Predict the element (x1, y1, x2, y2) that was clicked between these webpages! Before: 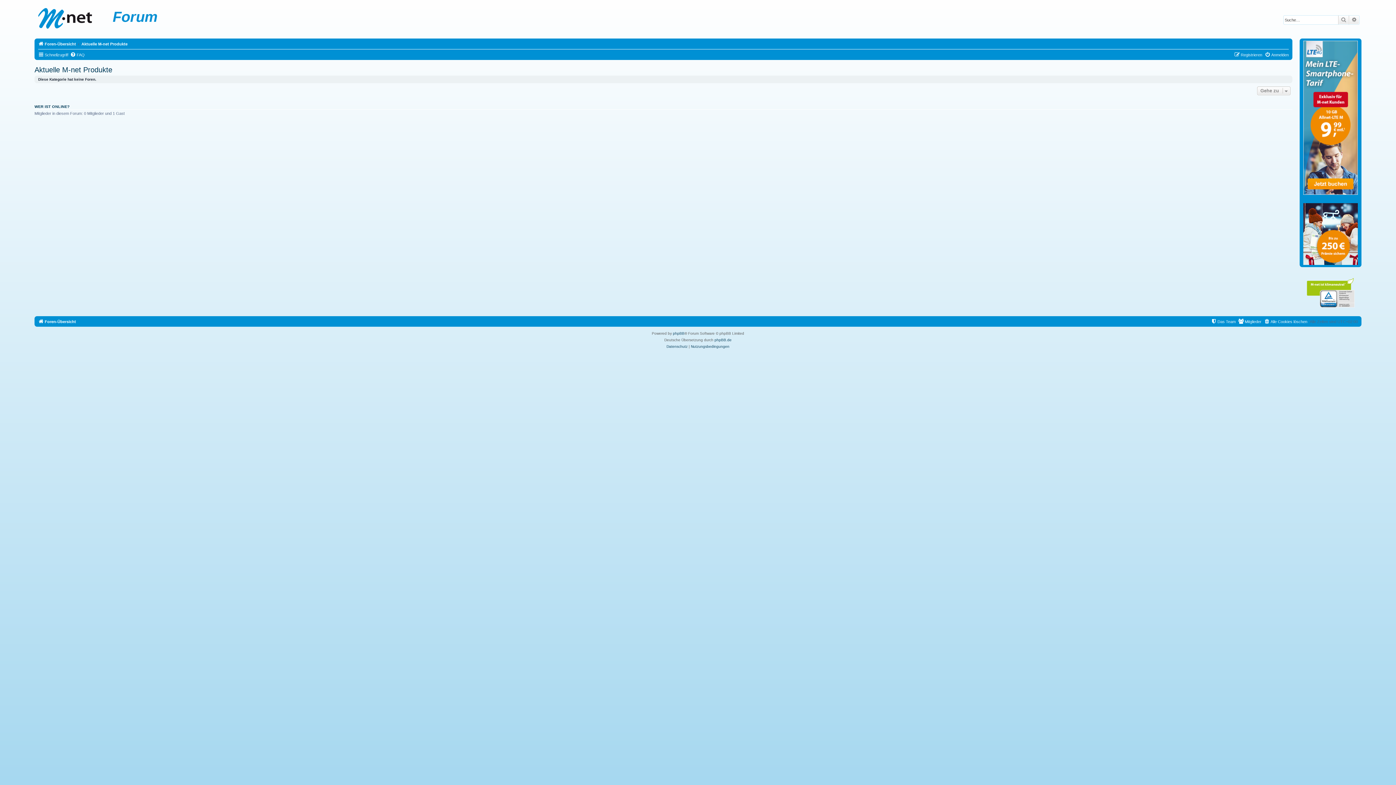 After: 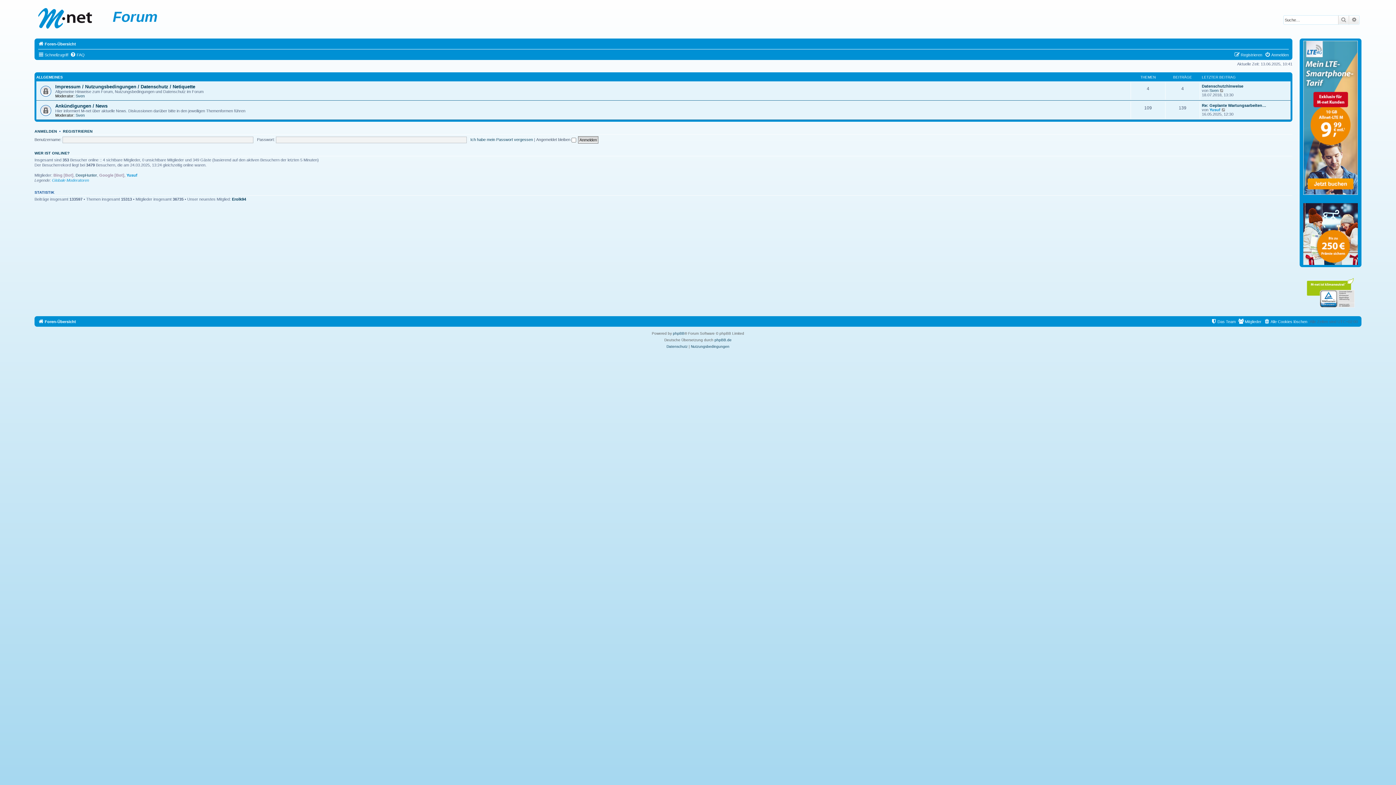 Action: label: Foren-Übersicht bbox: (38, 317, 76, 326)